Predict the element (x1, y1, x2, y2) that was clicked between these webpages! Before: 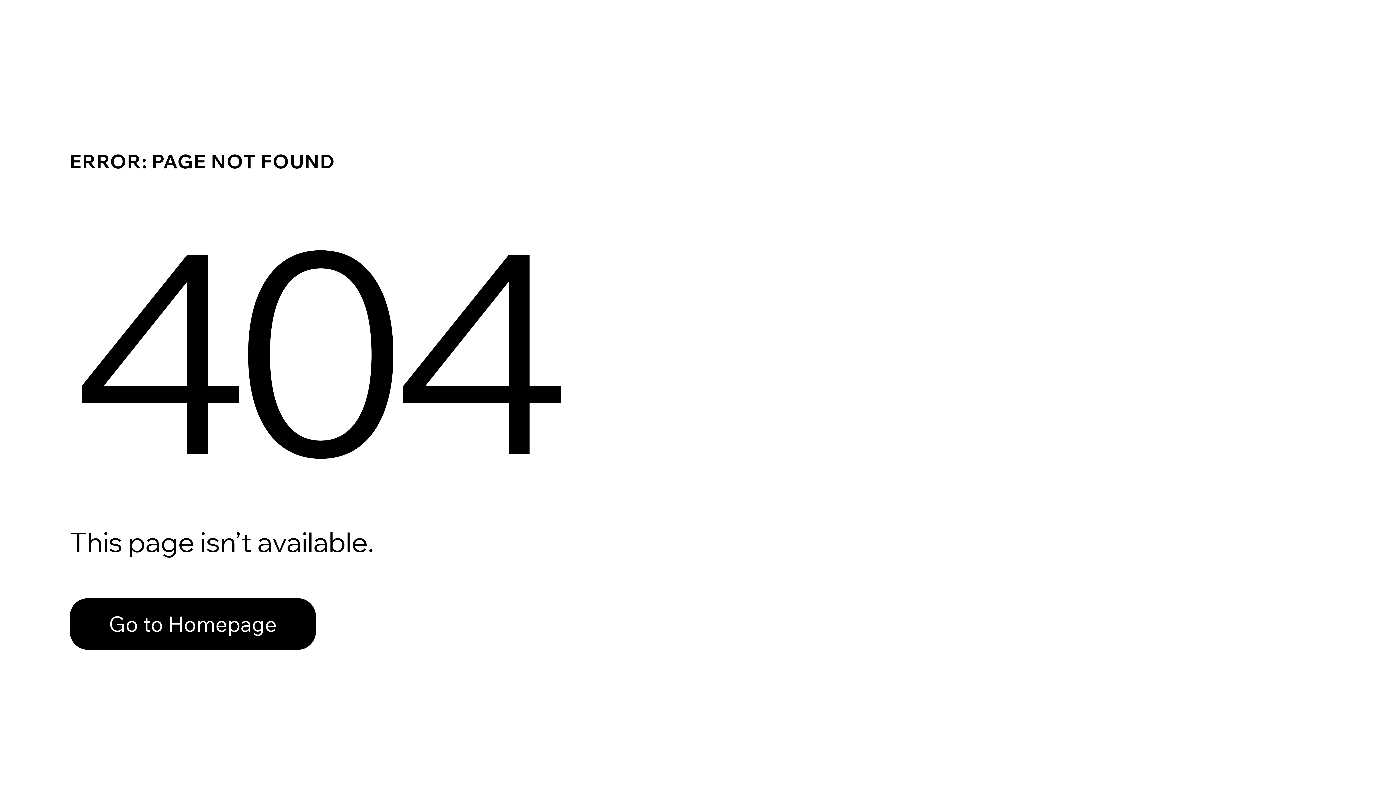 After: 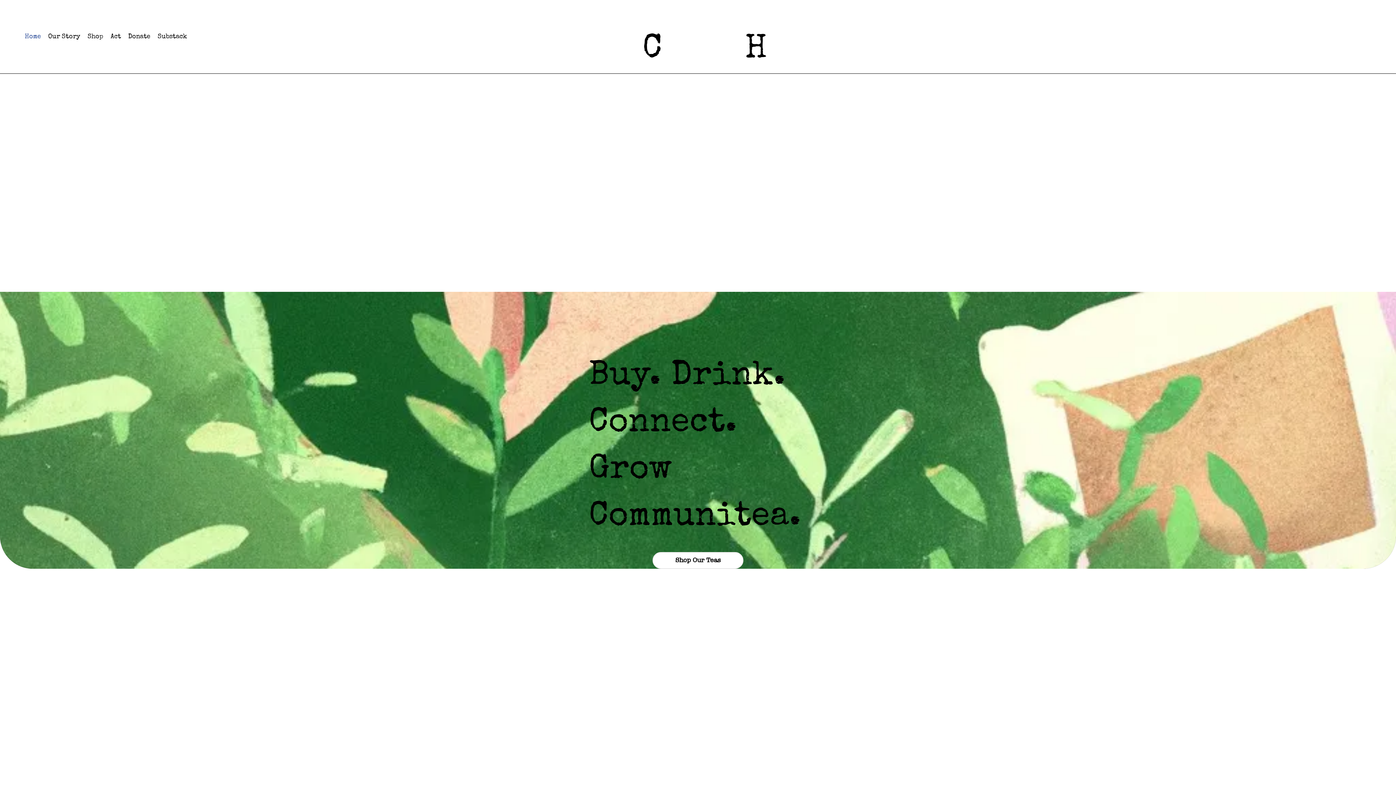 Action: label: Go to Homepage bbox: (69, 598, 316, 650)